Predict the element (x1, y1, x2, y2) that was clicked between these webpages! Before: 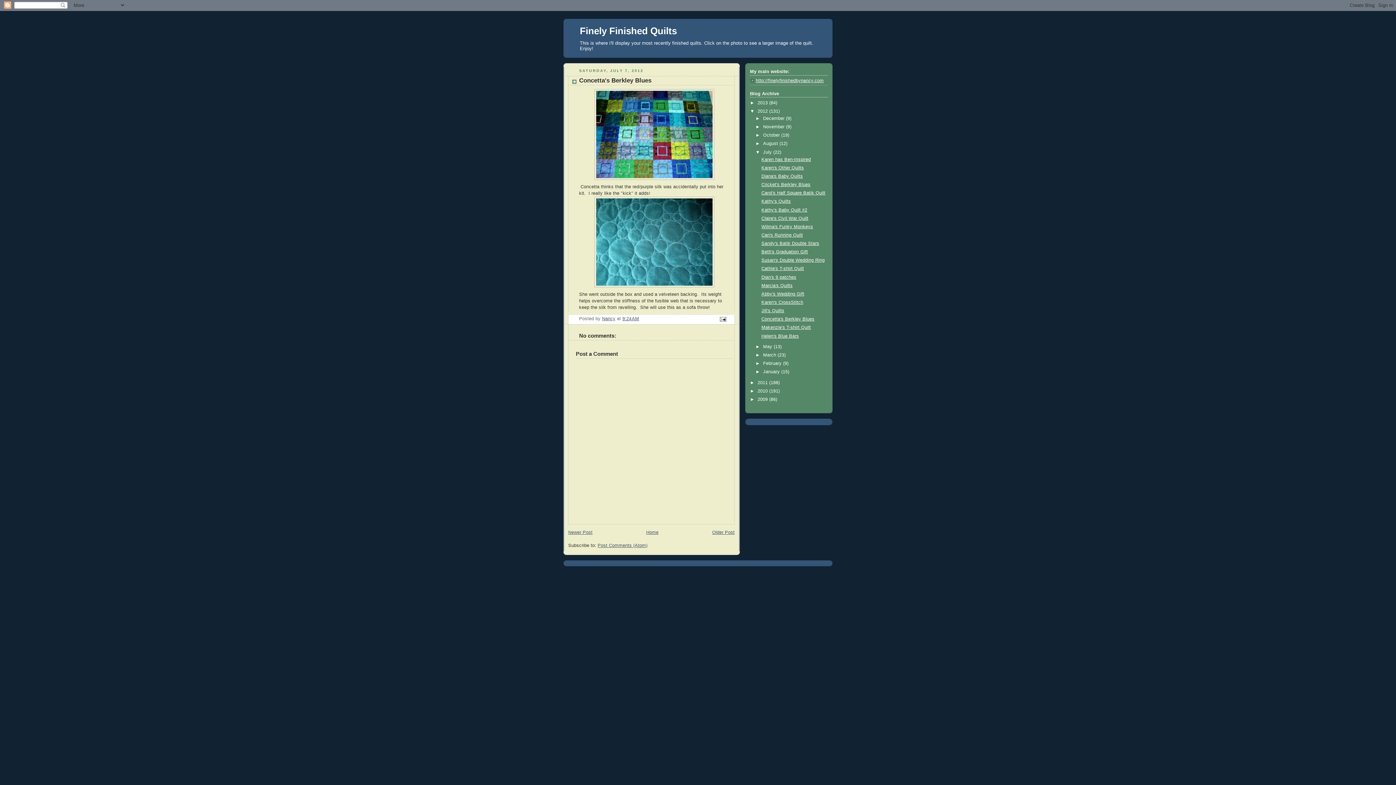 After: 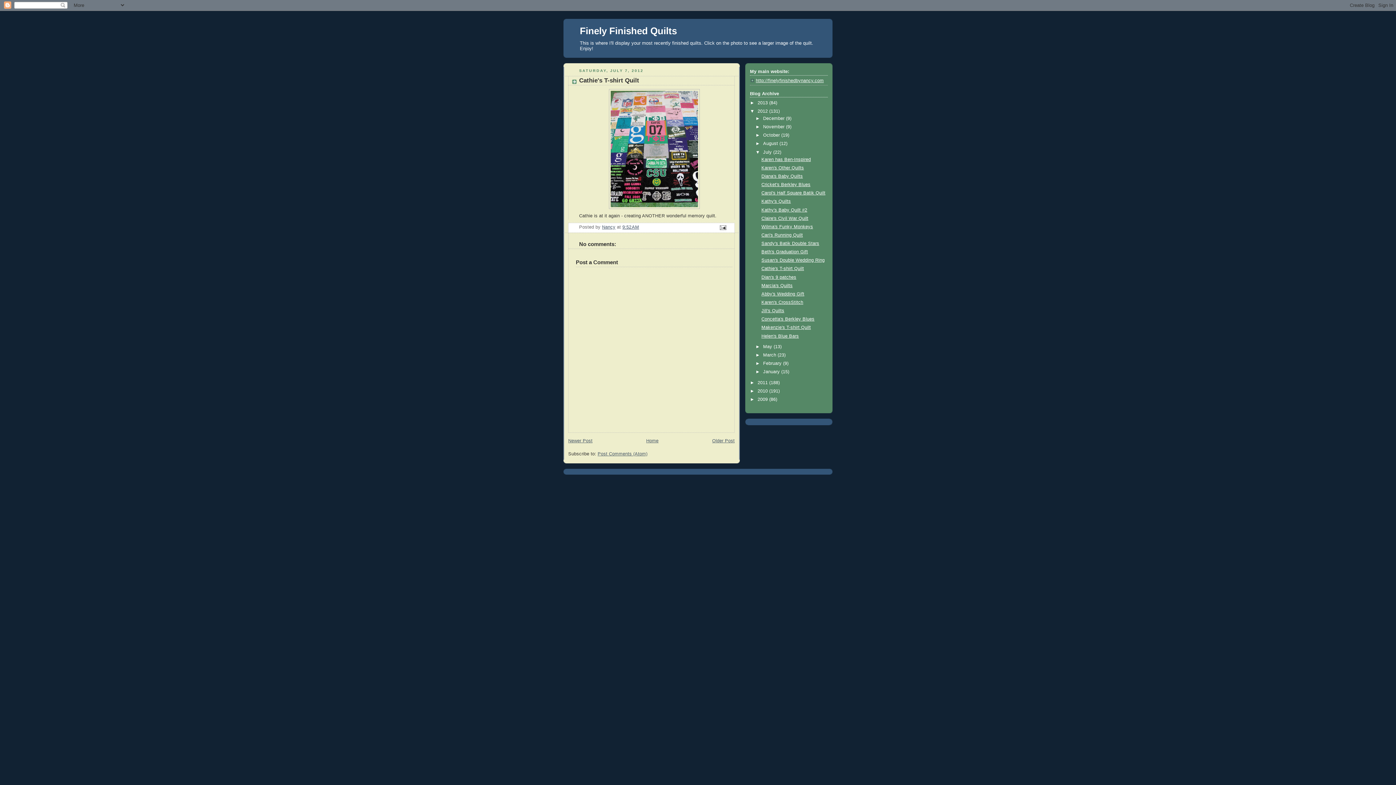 Action: bbox: (761, 266, 804, 271) label: Cathie's T-shirt Quilt